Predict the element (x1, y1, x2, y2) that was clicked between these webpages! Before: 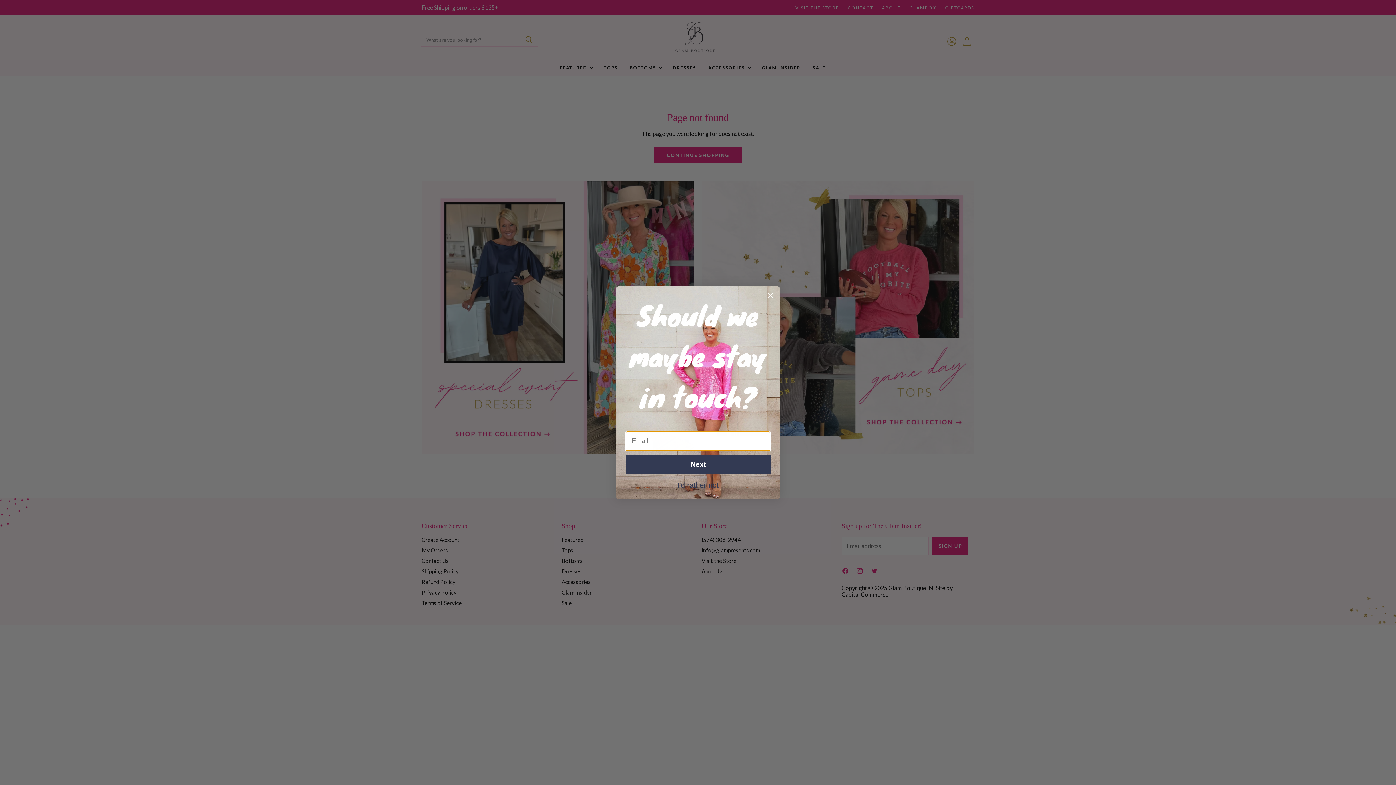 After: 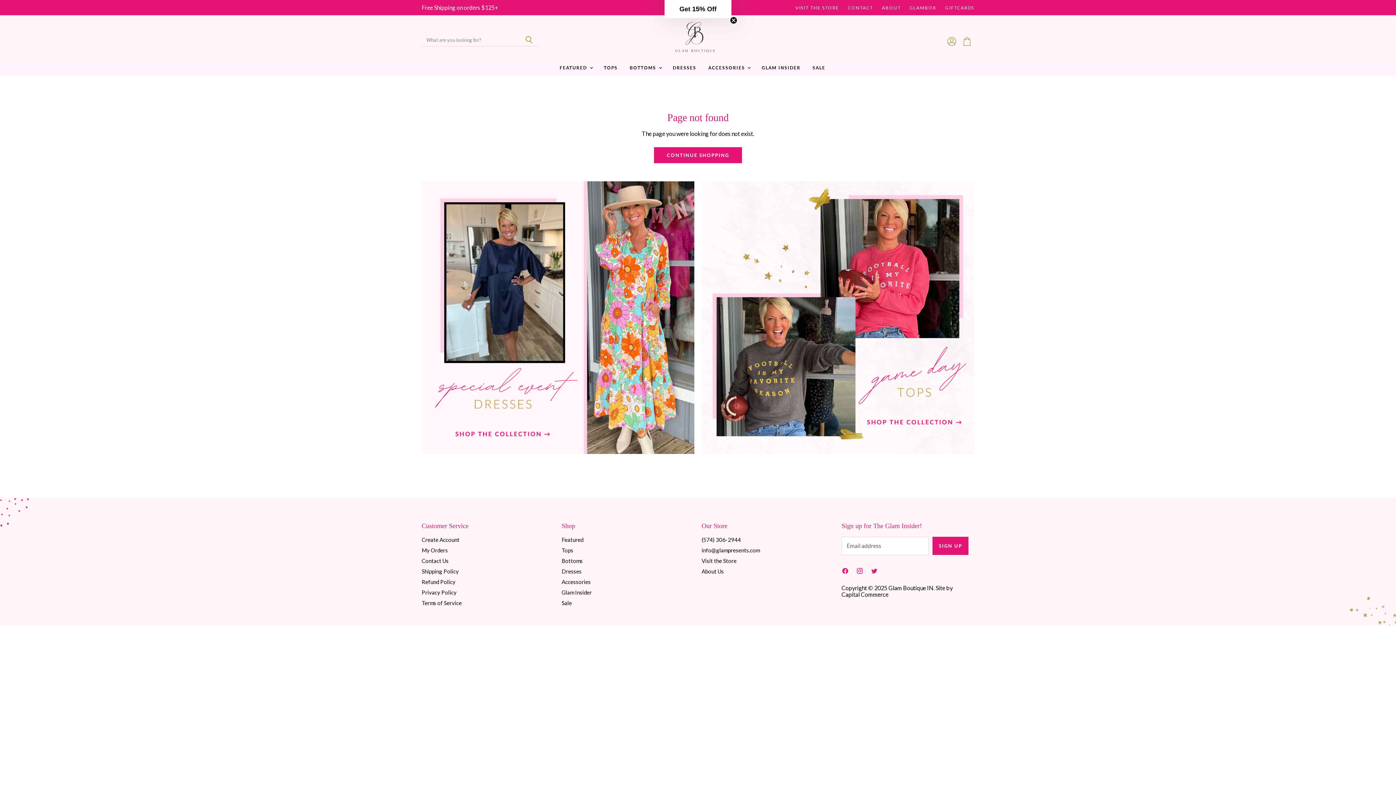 Action: label: Close dialog bbox: (764, 289, 777, 302)